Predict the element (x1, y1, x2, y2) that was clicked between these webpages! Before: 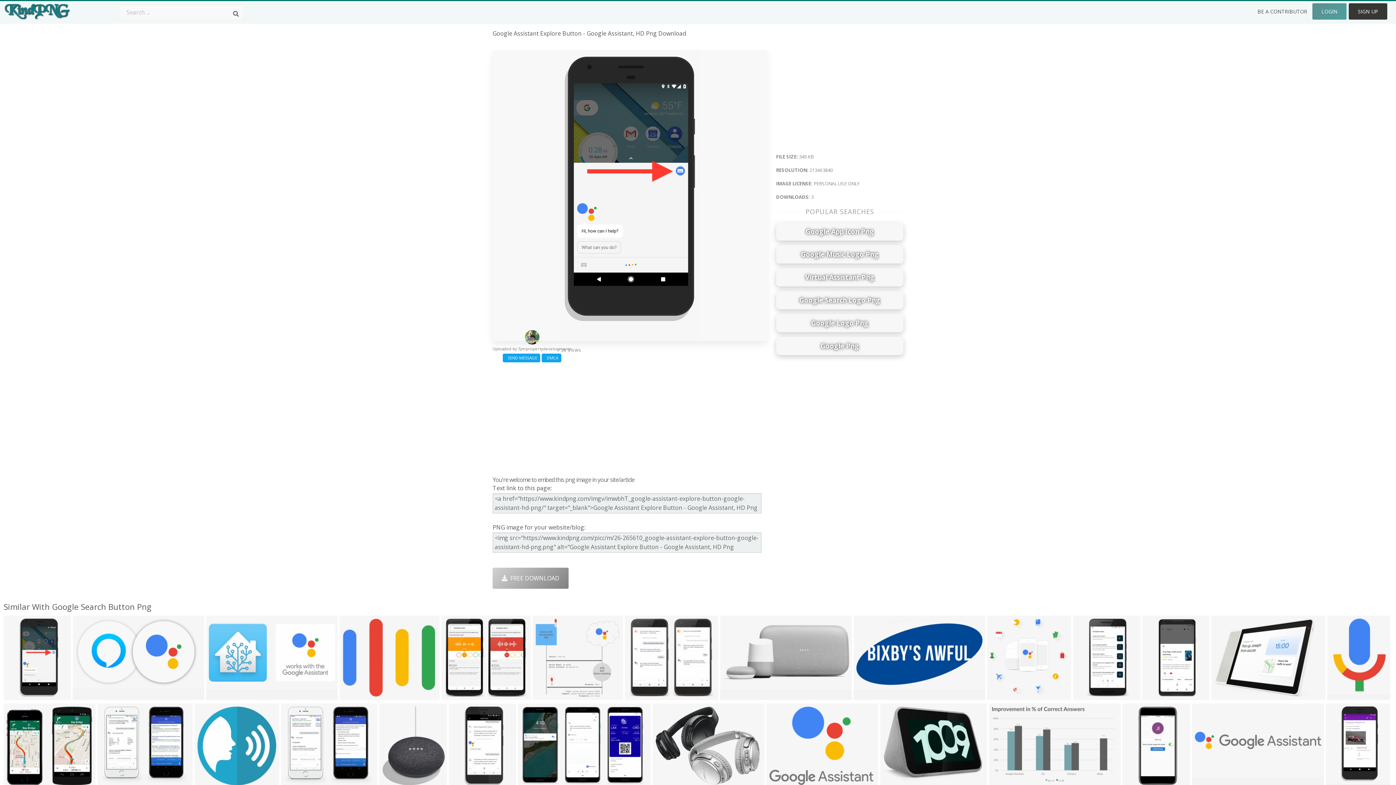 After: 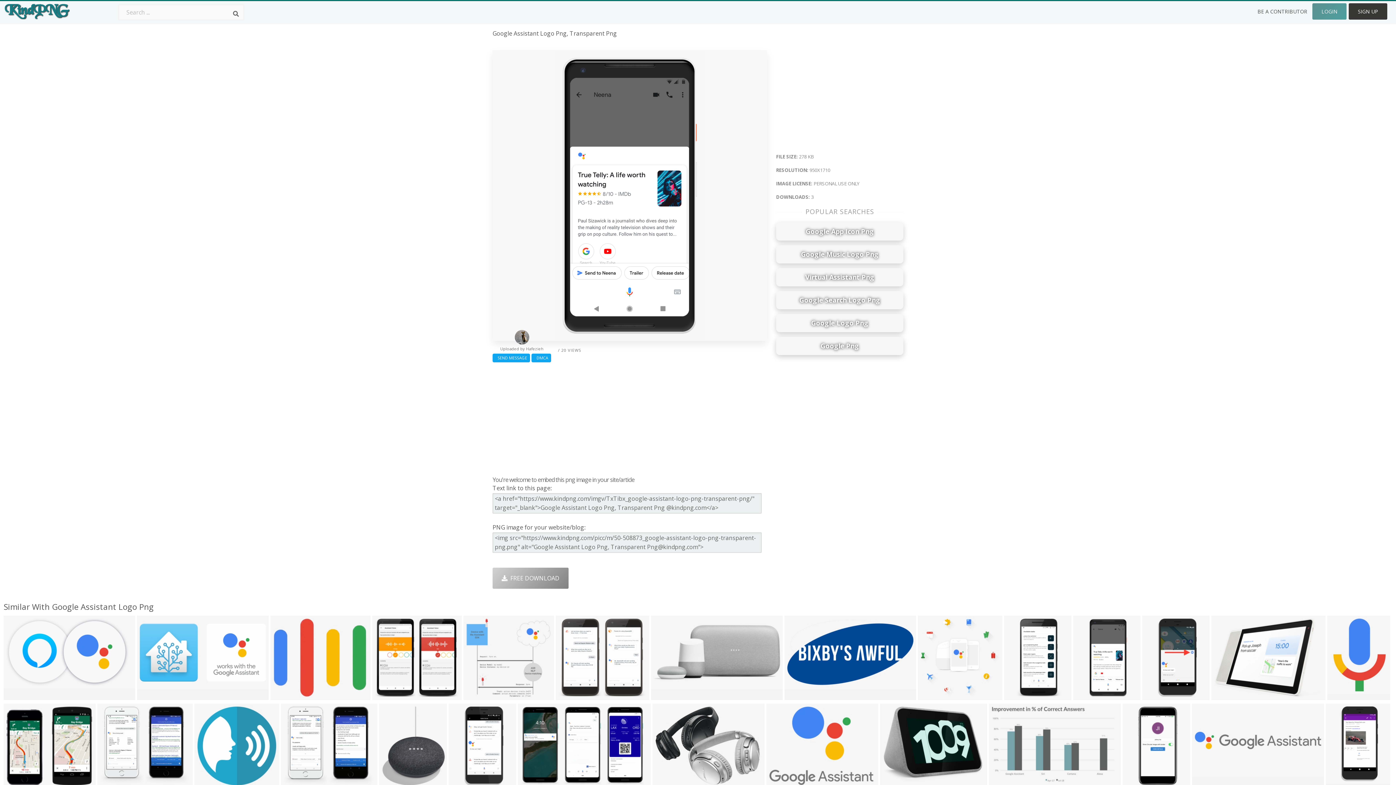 Action: bbox: (1144, 690, 1170, 701) label: 950x1710